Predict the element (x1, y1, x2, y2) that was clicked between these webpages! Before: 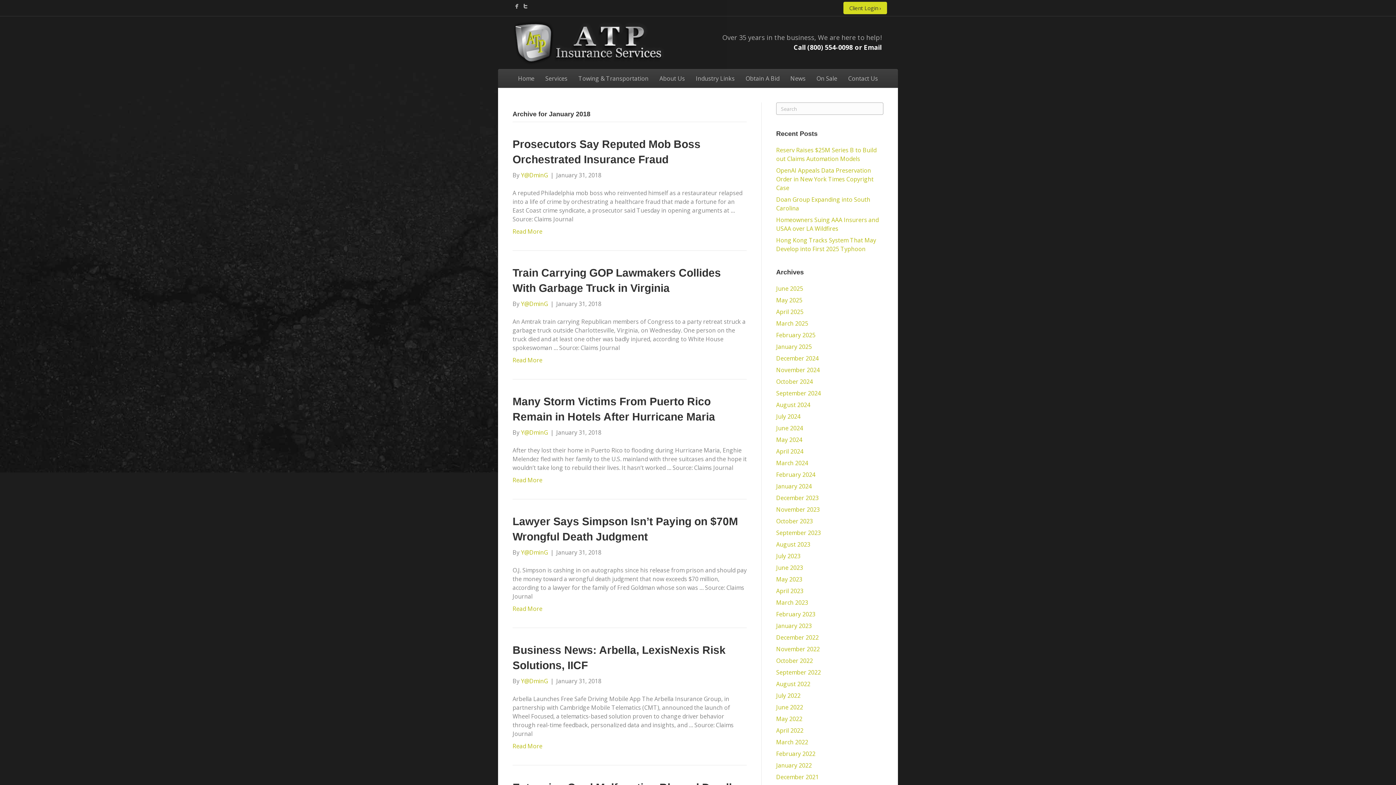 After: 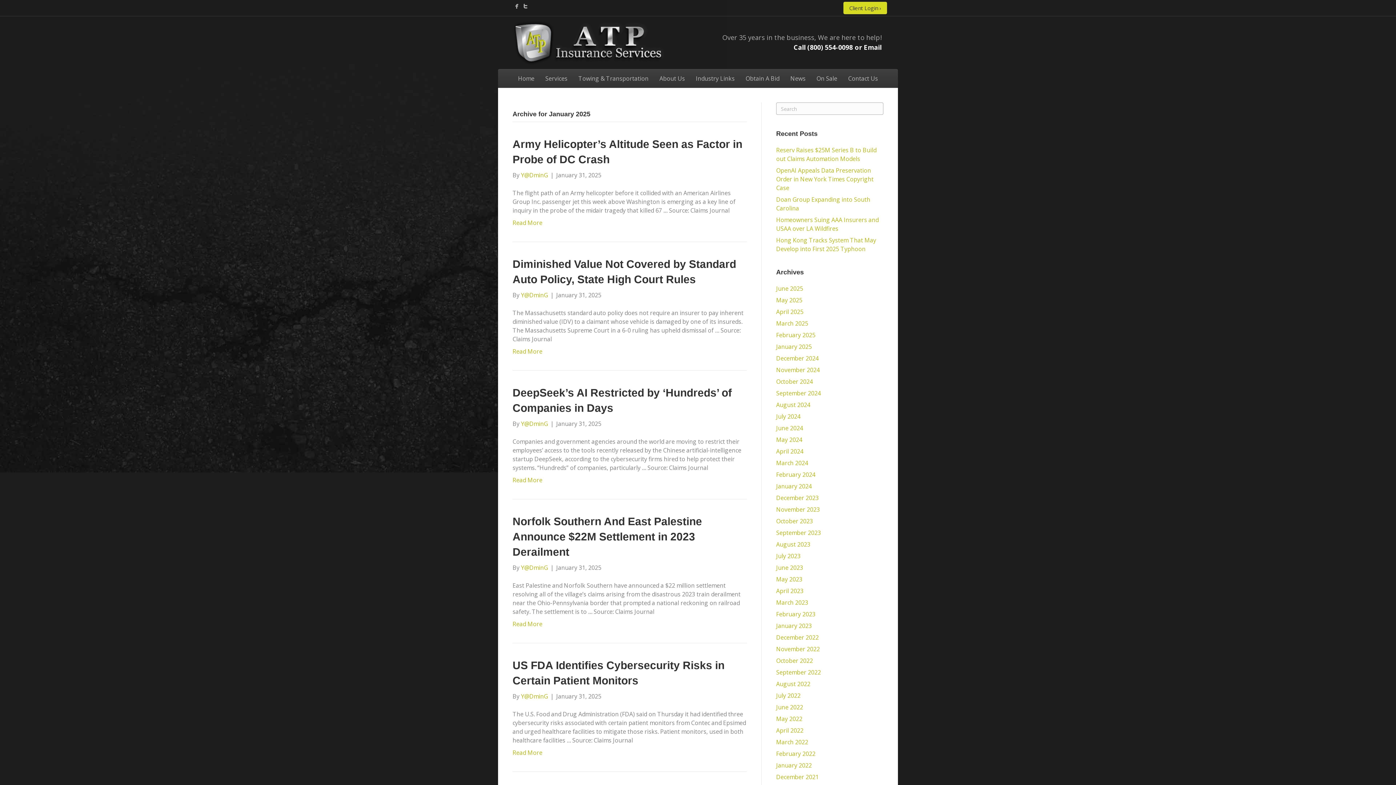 Action: label: January 2025 bbox: (776, 342, 812, 350)